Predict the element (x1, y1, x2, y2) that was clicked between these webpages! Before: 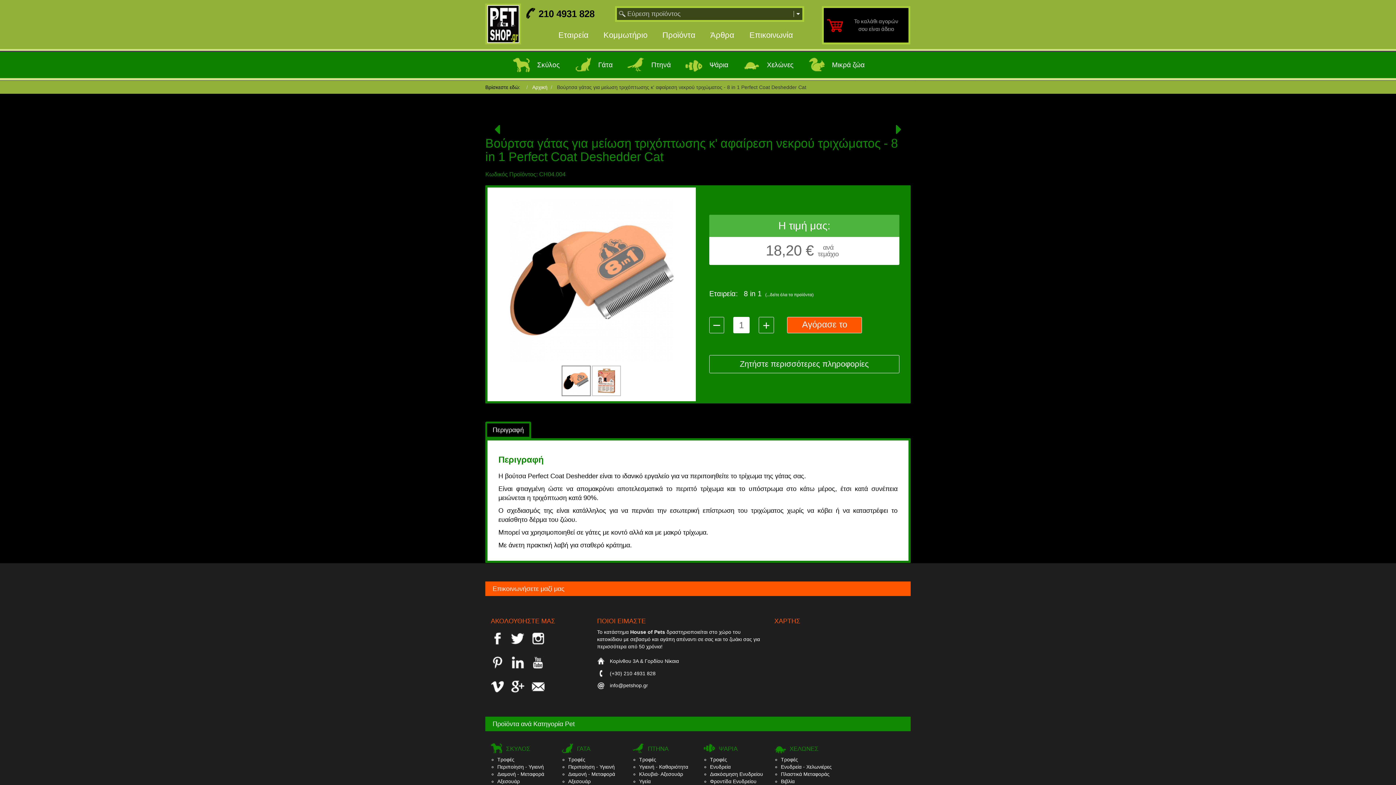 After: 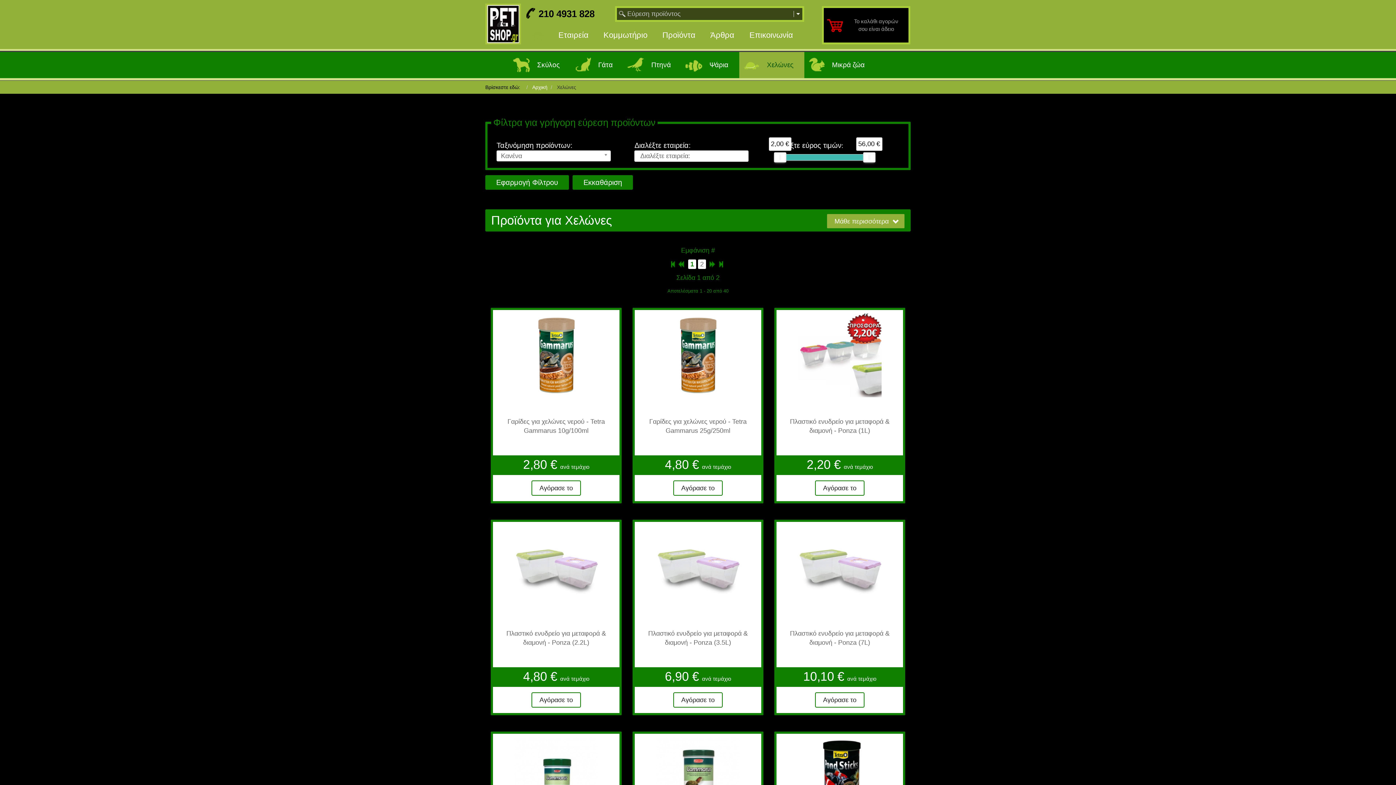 Action: label: Χελώνες bbox: (739, 52, 804, 78)